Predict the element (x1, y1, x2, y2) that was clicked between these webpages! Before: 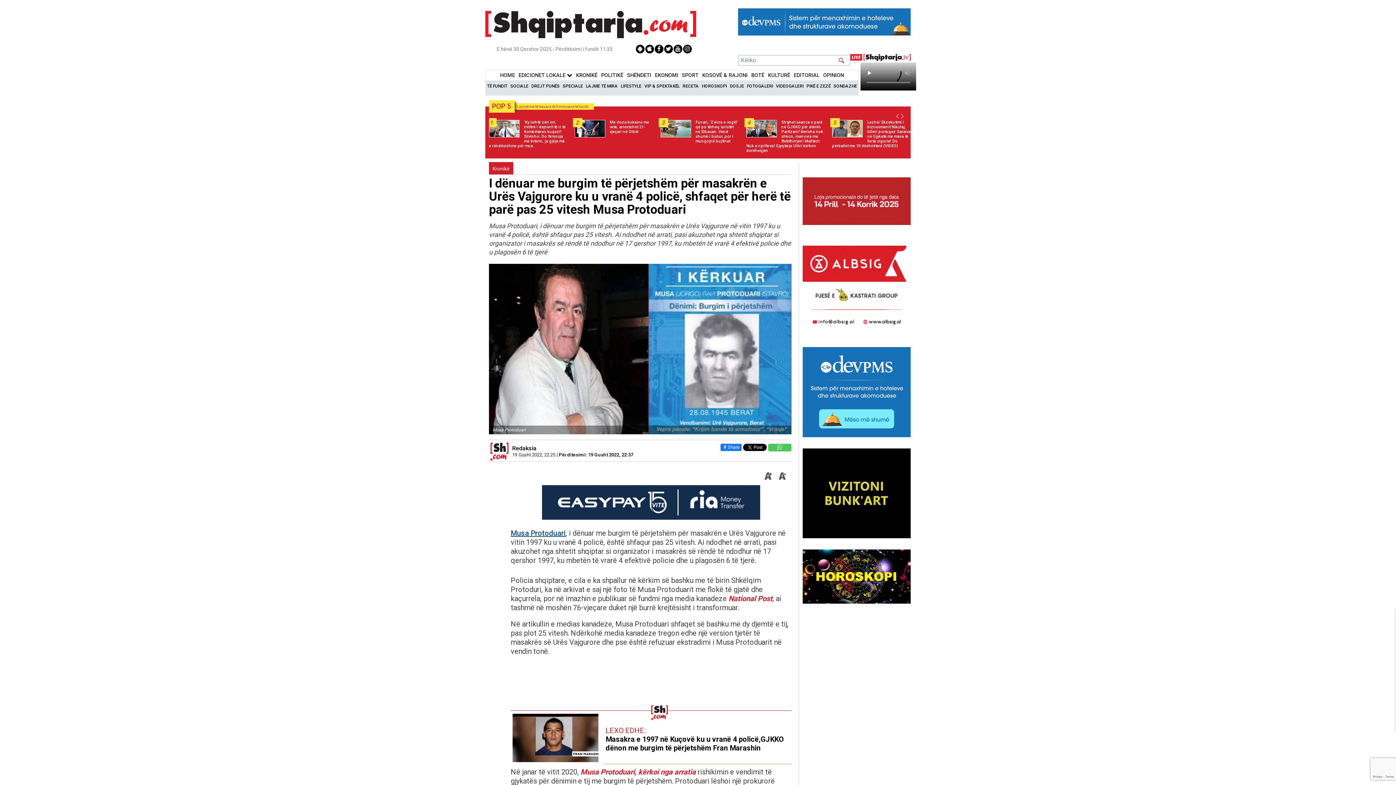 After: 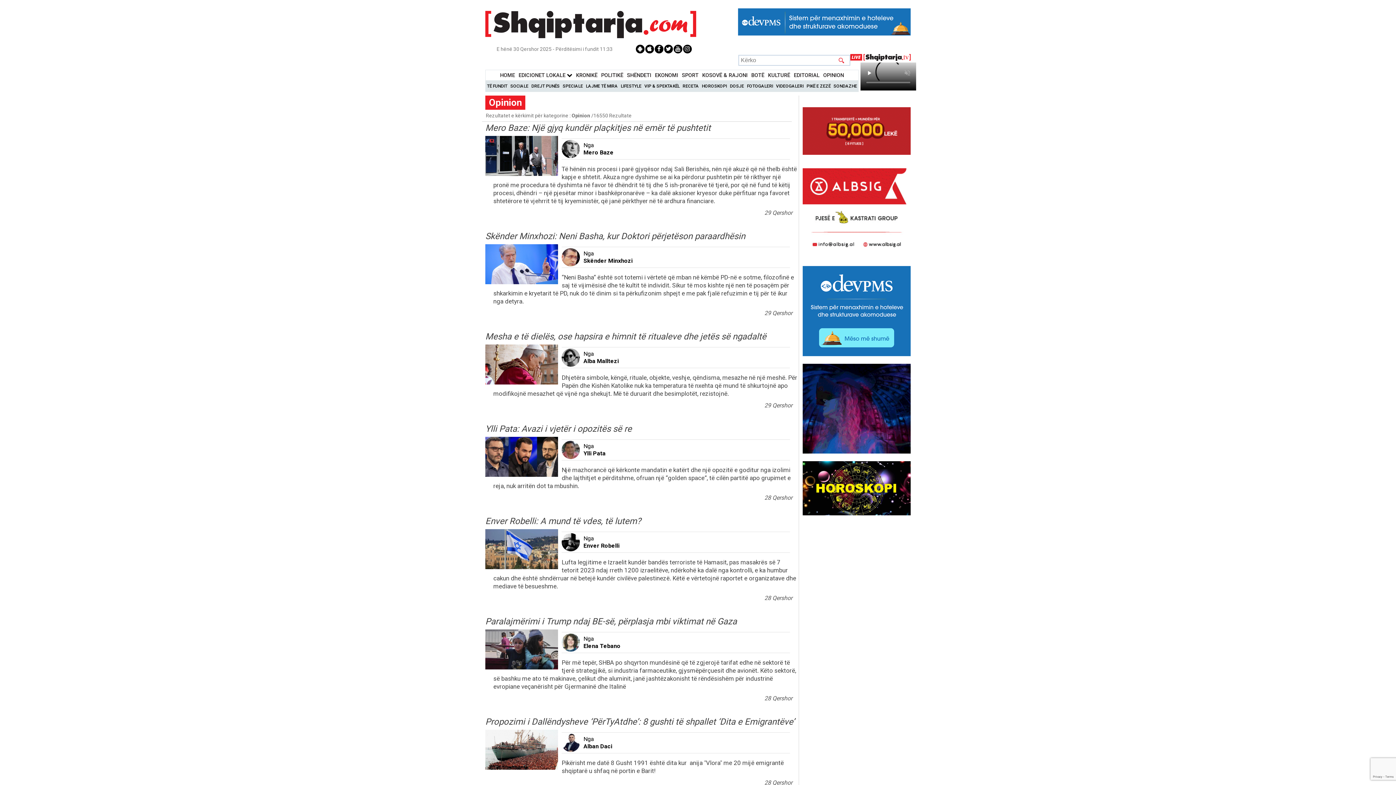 Action: bbox: (823, 72, 844, 78) label: OPINION